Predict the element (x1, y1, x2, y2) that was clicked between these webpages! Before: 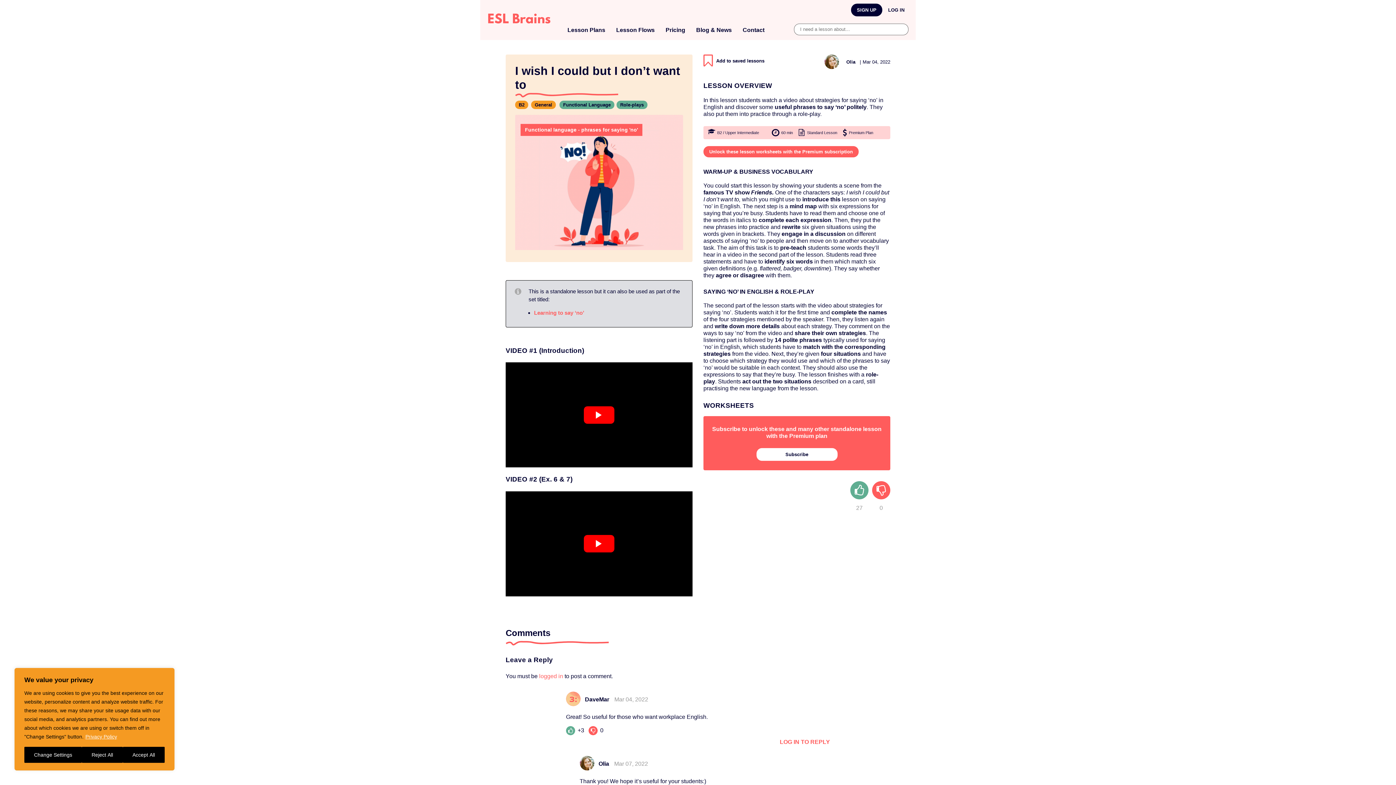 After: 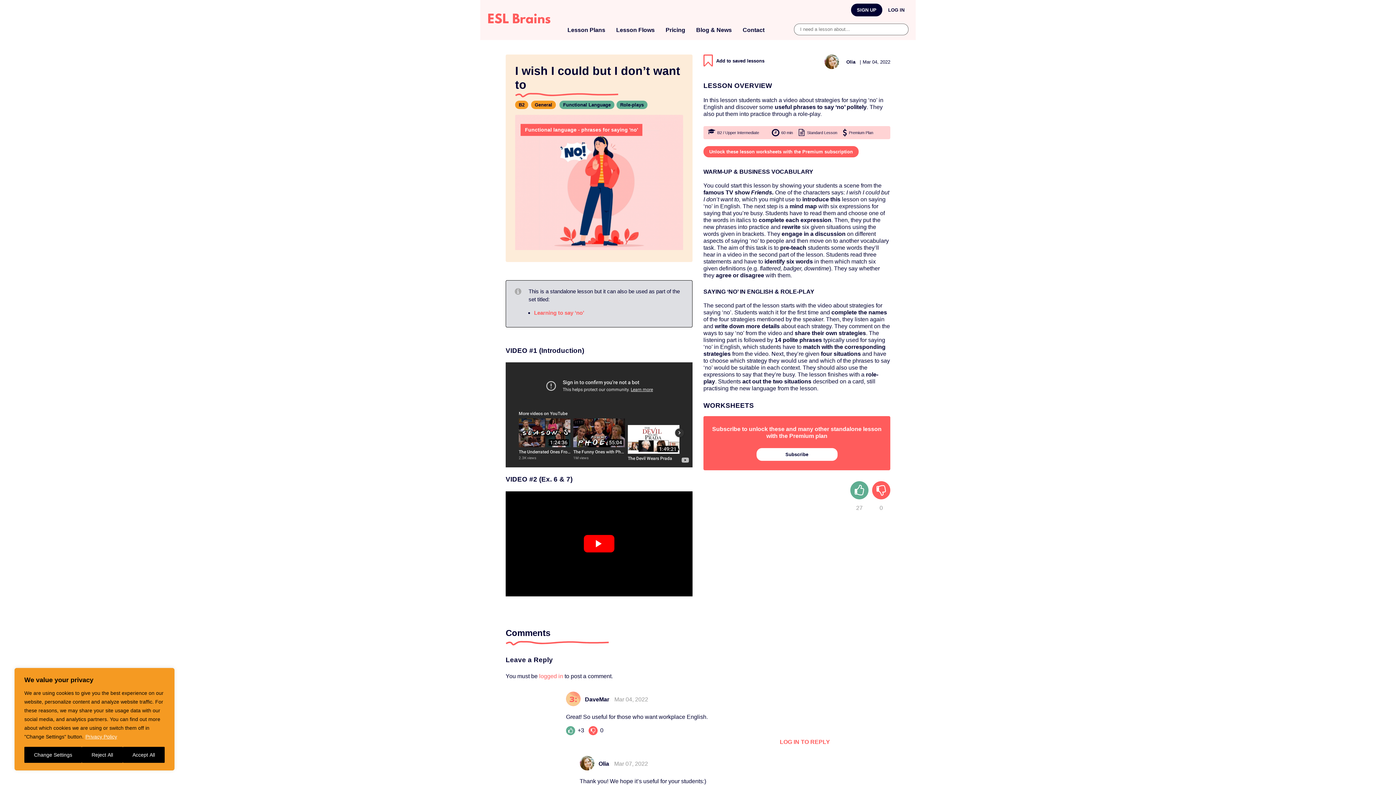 Action: bbox: (584, 406, 614, 423)